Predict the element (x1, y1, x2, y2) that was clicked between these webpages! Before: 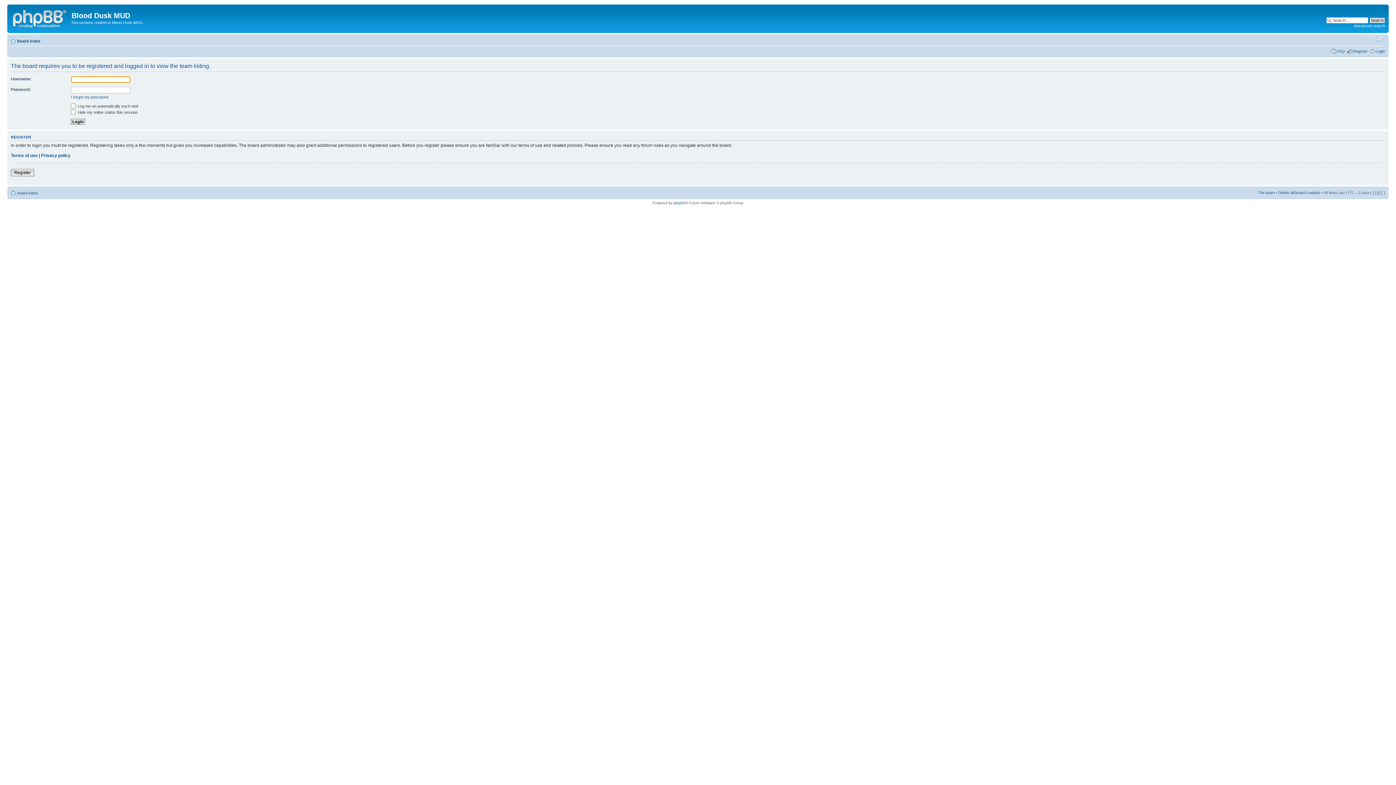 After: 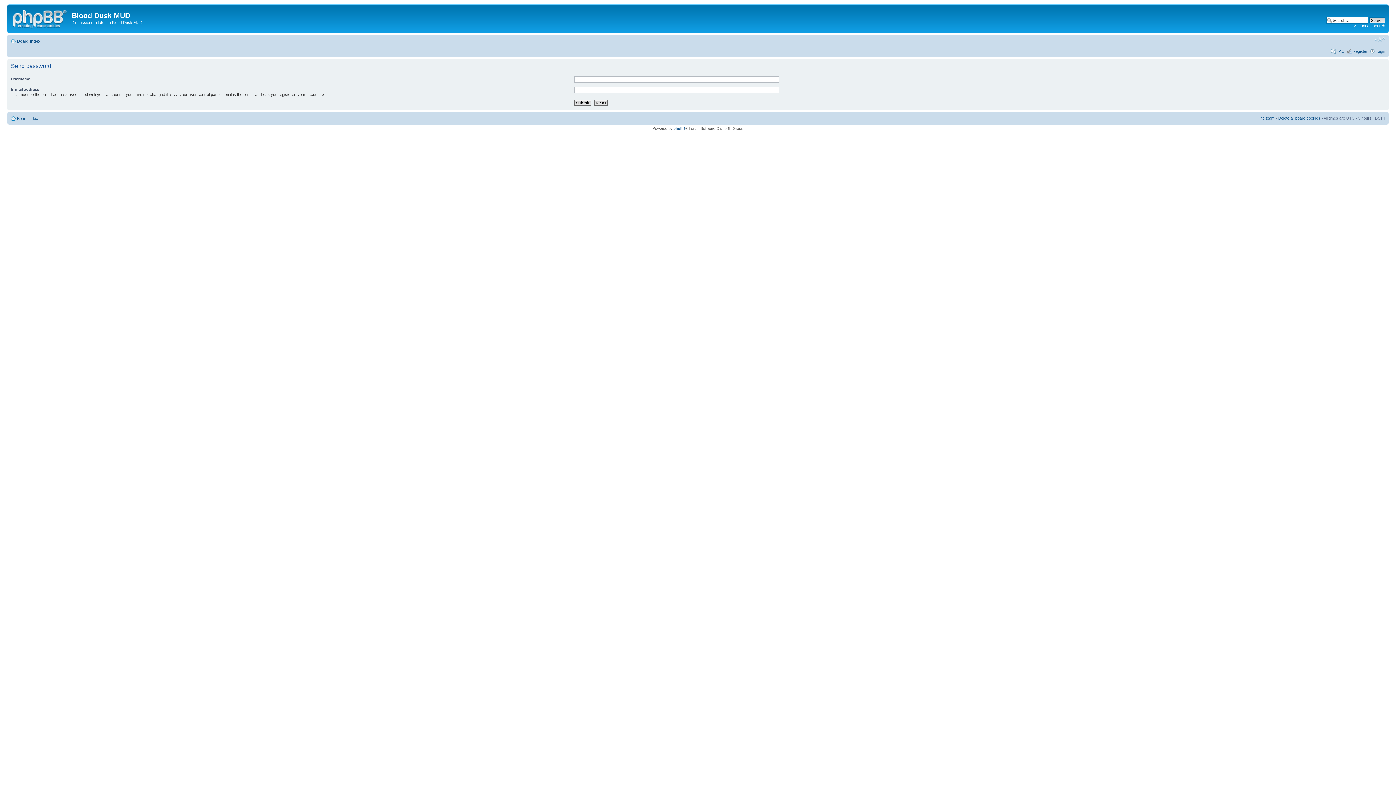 Action: label: I forgot my password bbox: (70, 94, 108, 99)